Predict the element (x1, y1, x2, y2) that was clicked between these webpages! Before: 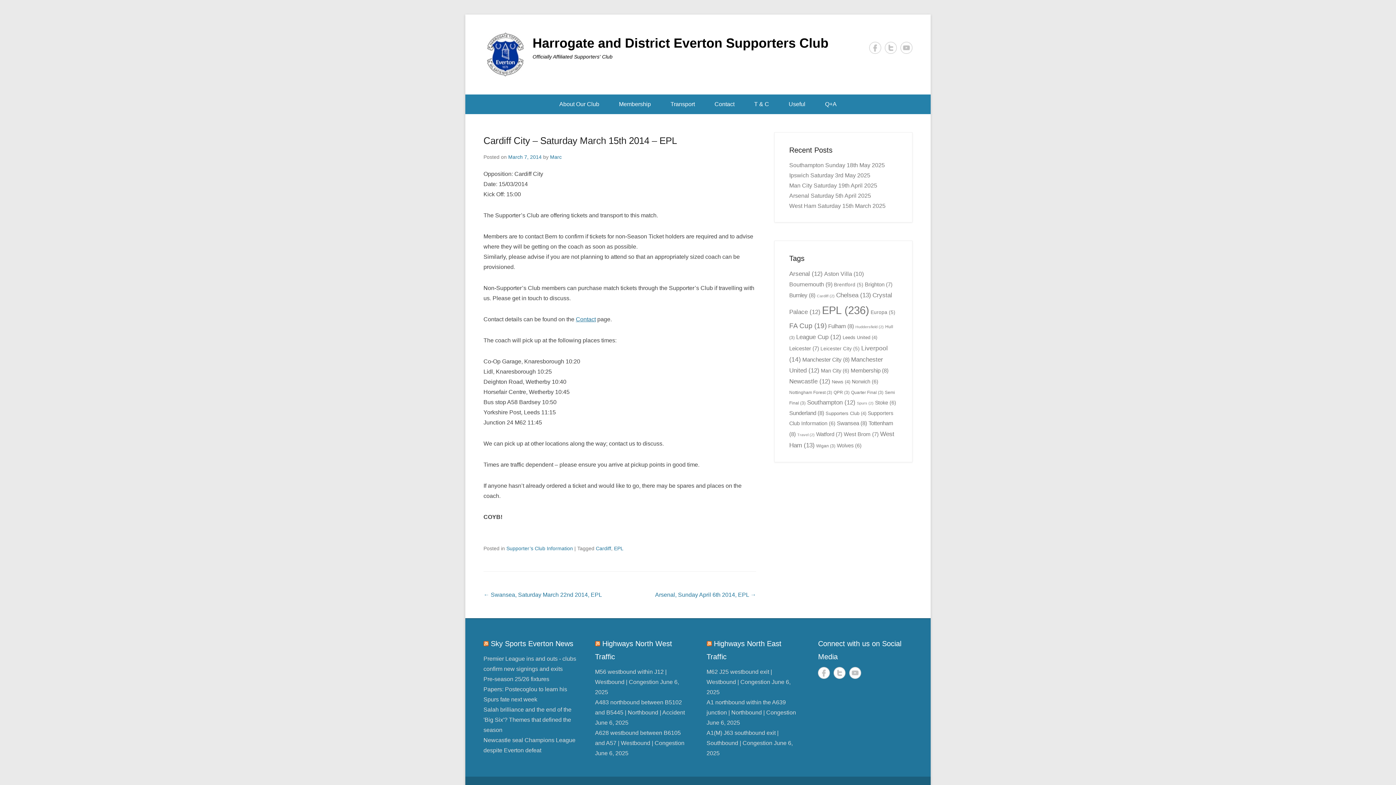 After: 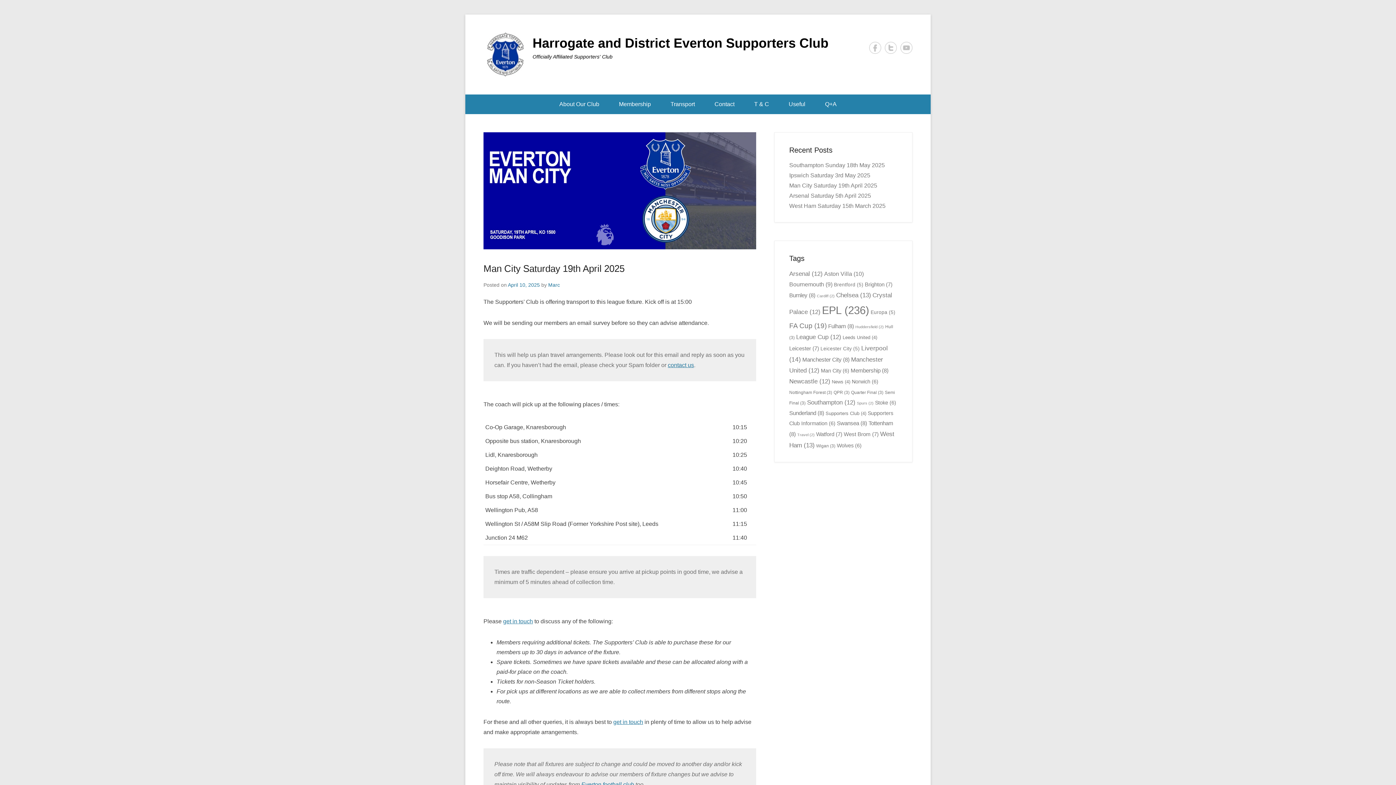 Action: bbox: (789, 182, 877, 188) label: Man City Saturday 19th April 2025